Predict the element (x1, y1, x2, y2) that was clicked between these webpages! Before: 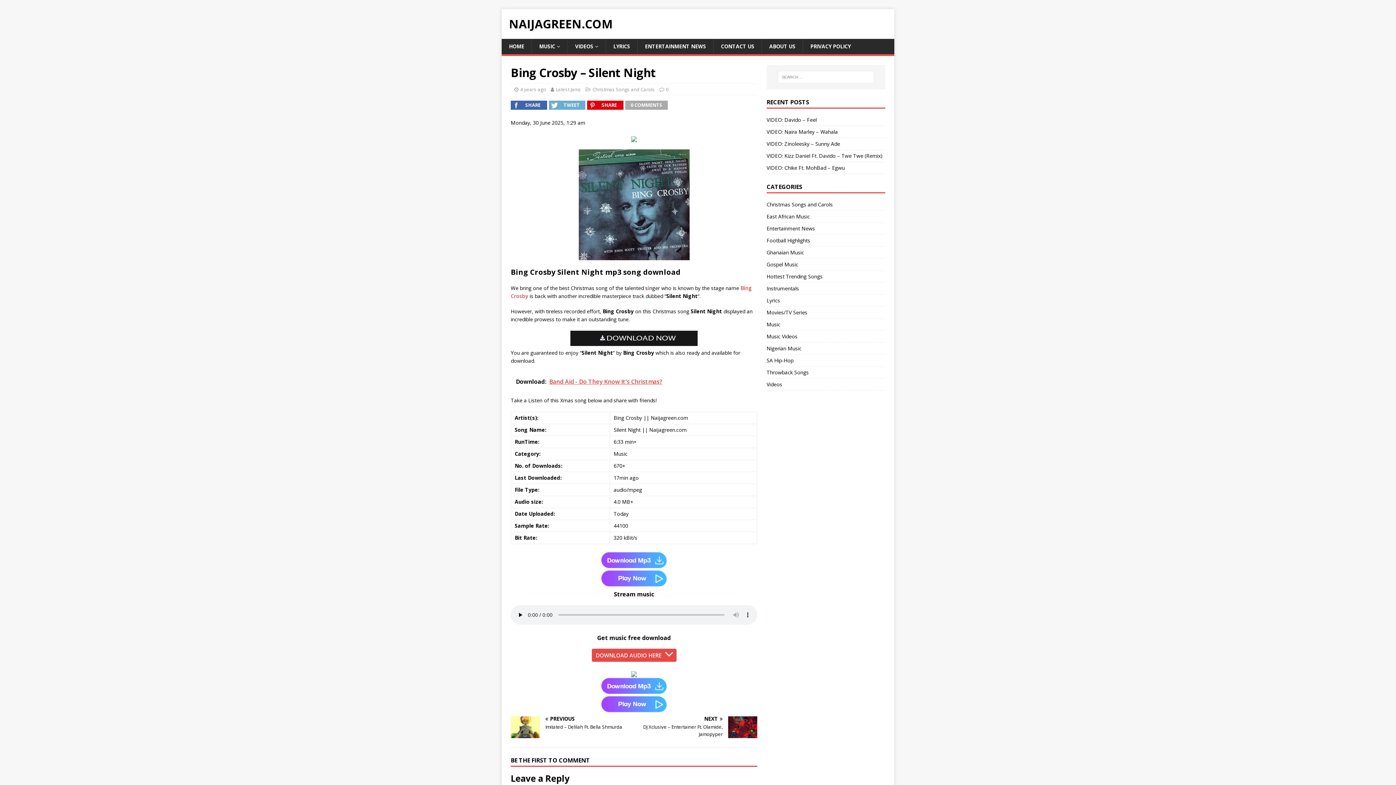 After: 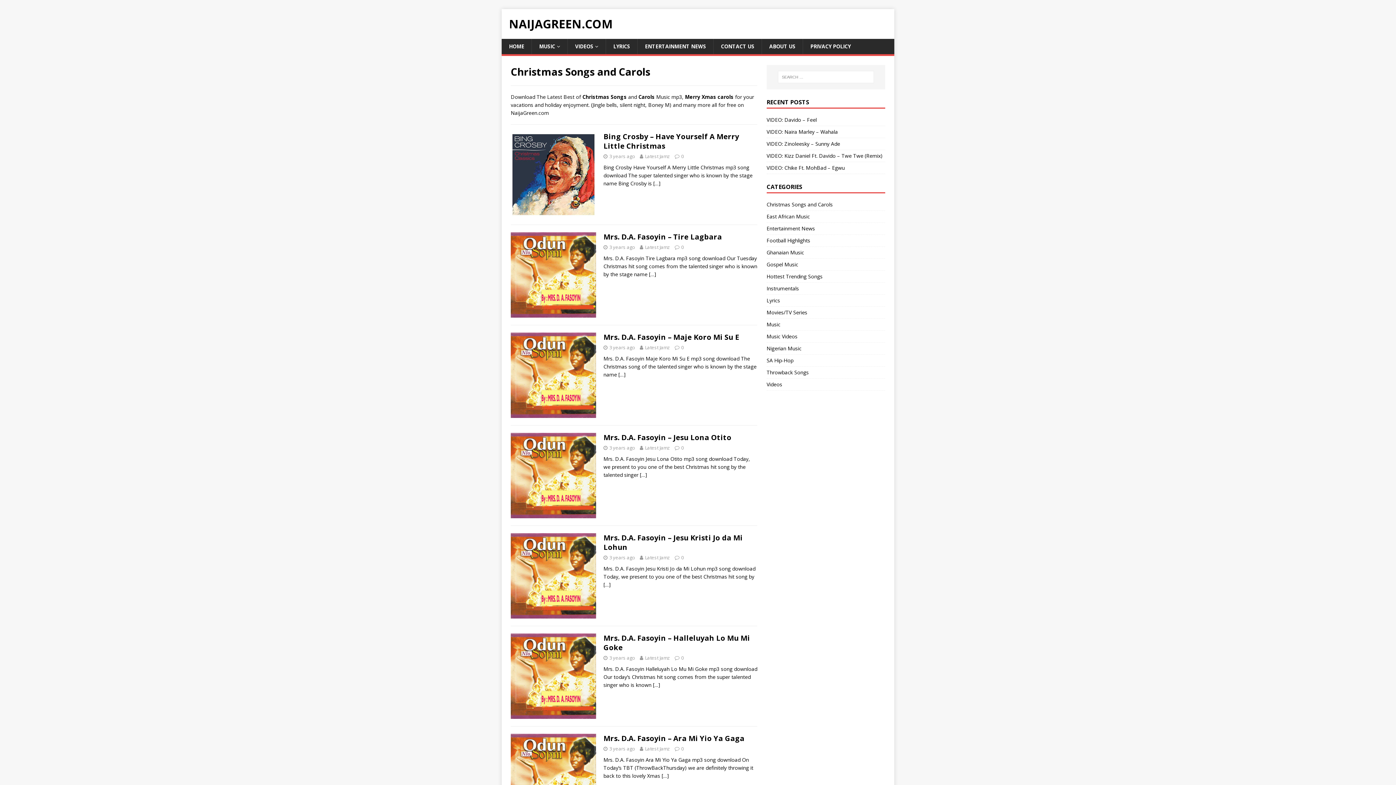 Action: bbox: (766, 200, 885, 210) label: Christmas Songs and Carols